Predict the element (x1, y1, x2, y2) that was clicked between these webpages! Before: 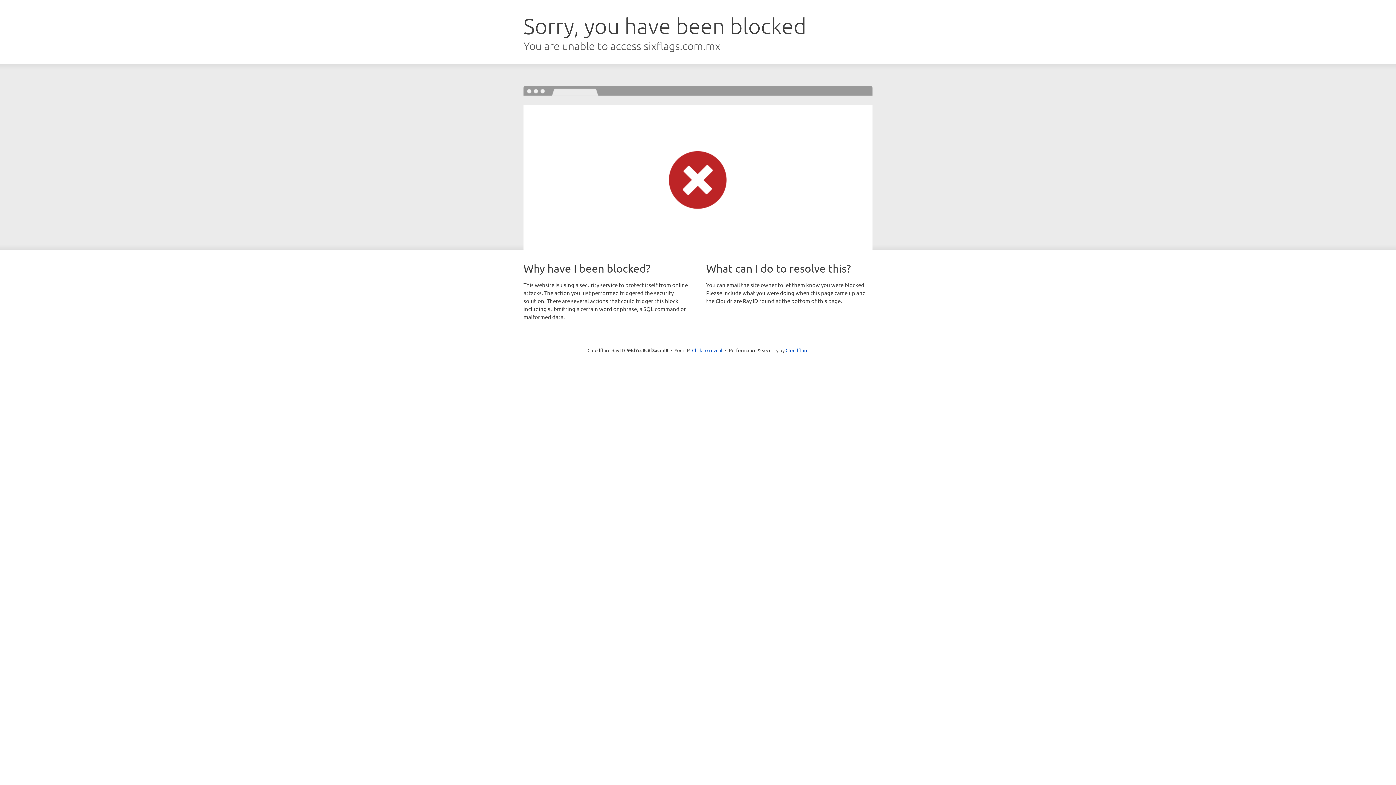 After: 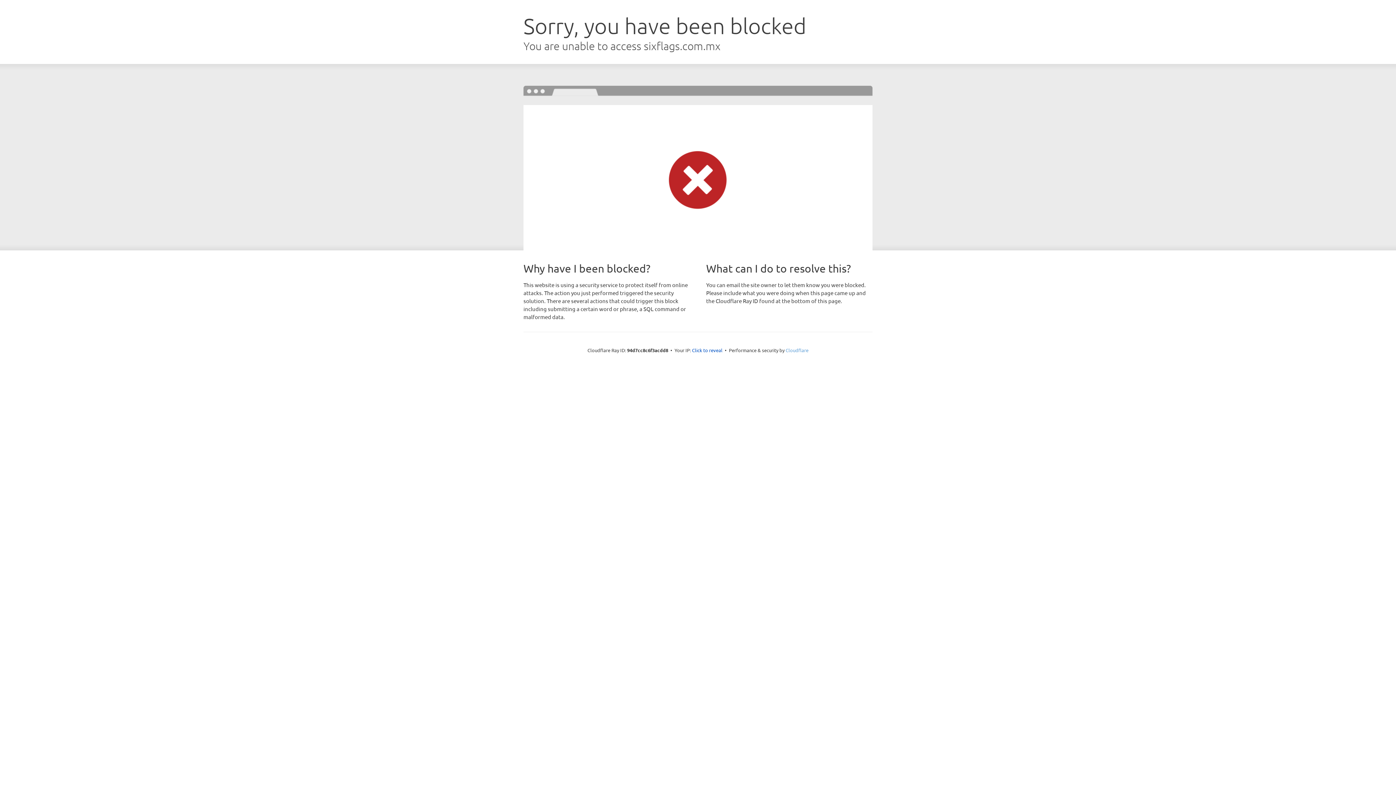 Action: label: Cloudflare bbox: (785, 347, 808, 353)